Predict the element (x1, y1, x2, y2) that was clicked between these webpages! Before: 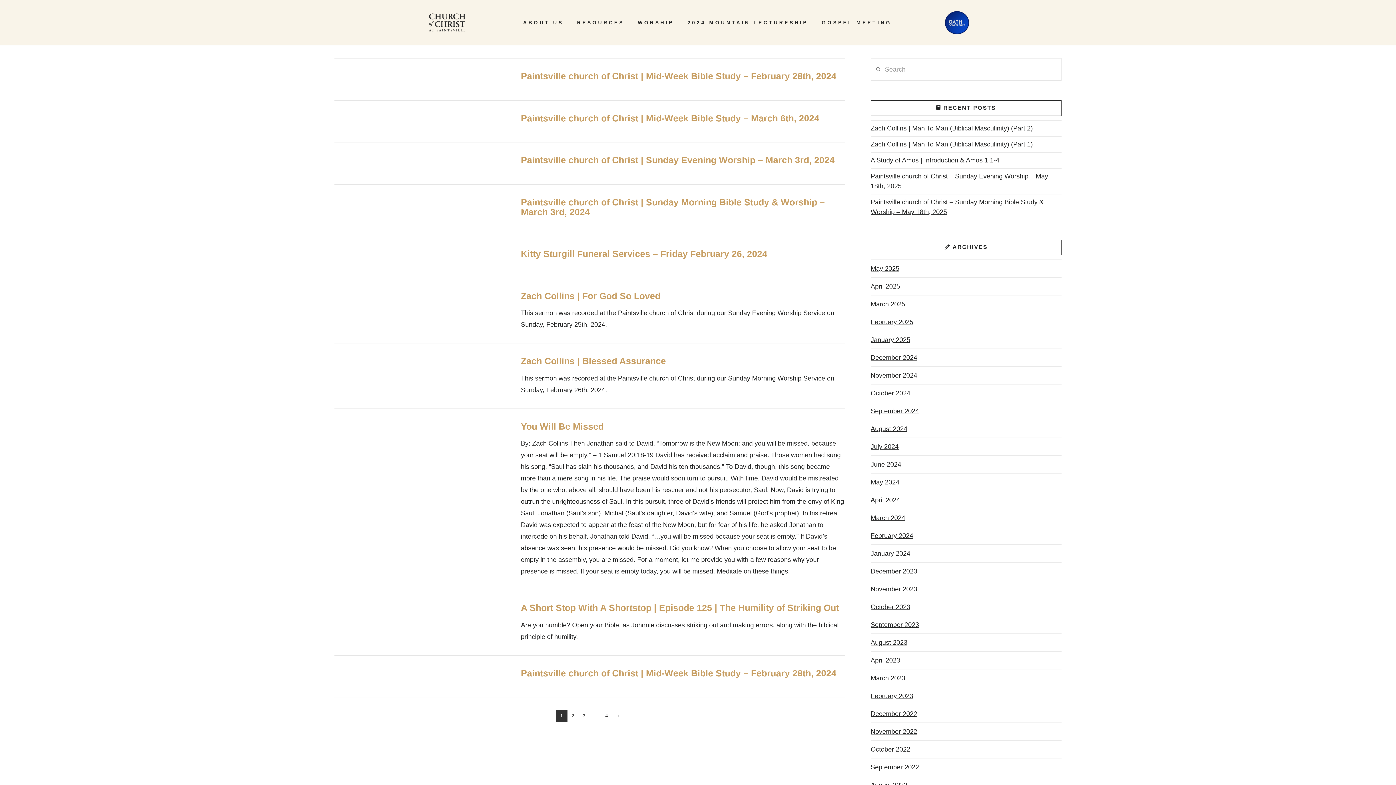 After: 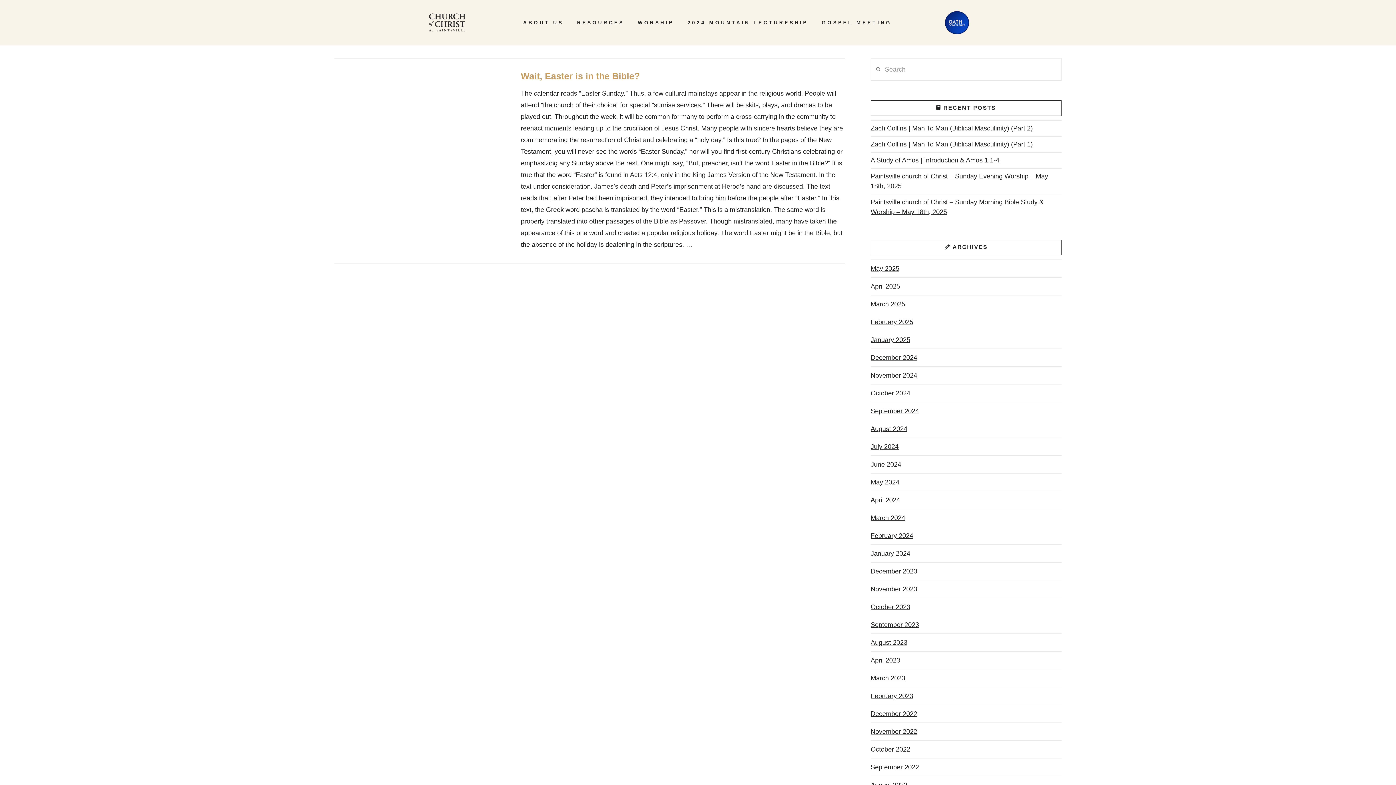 Action: bbox: (870, 651, 900, 669) label: April 2023